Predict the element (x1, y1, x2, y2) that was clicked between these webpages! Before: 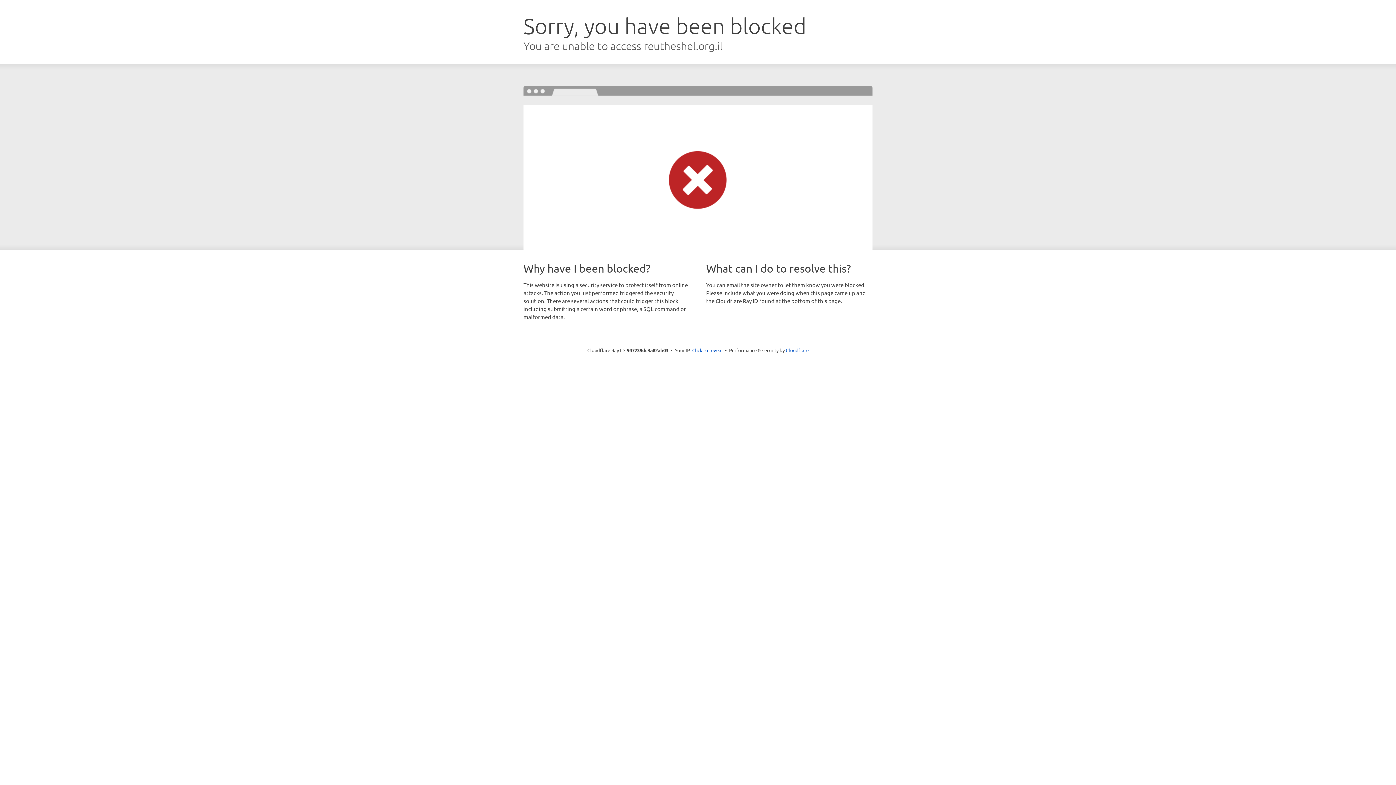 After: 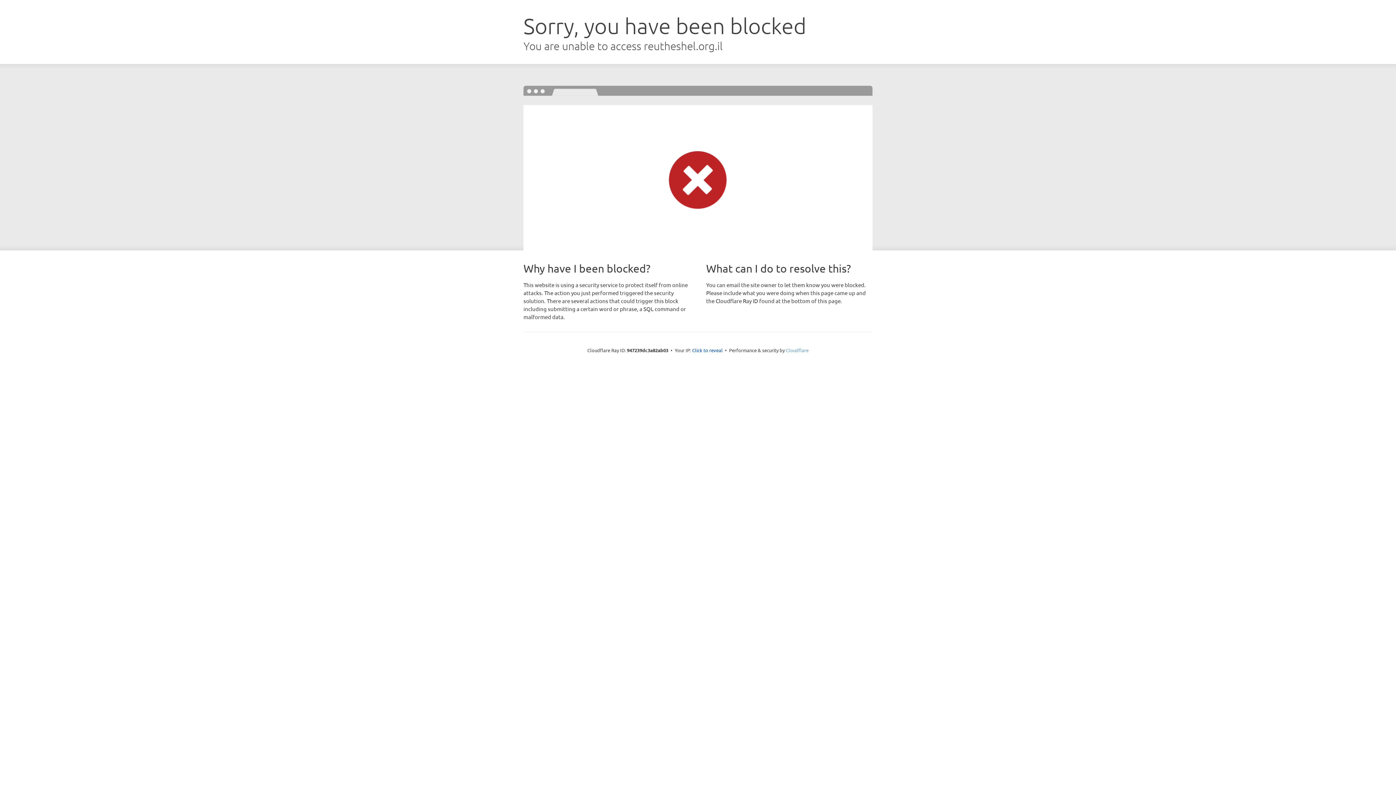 Action: bbox: (786, 347, 808, 353) label: Cloudflare